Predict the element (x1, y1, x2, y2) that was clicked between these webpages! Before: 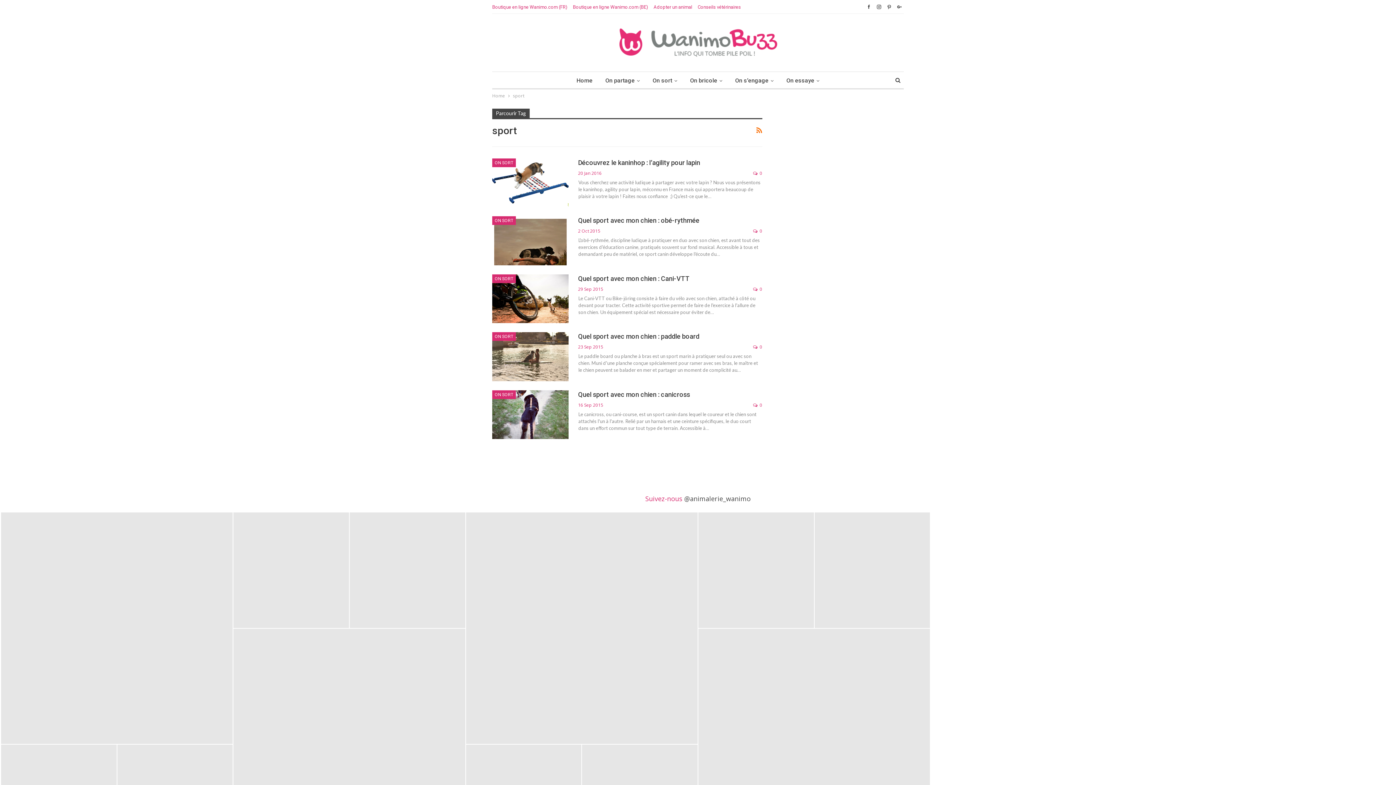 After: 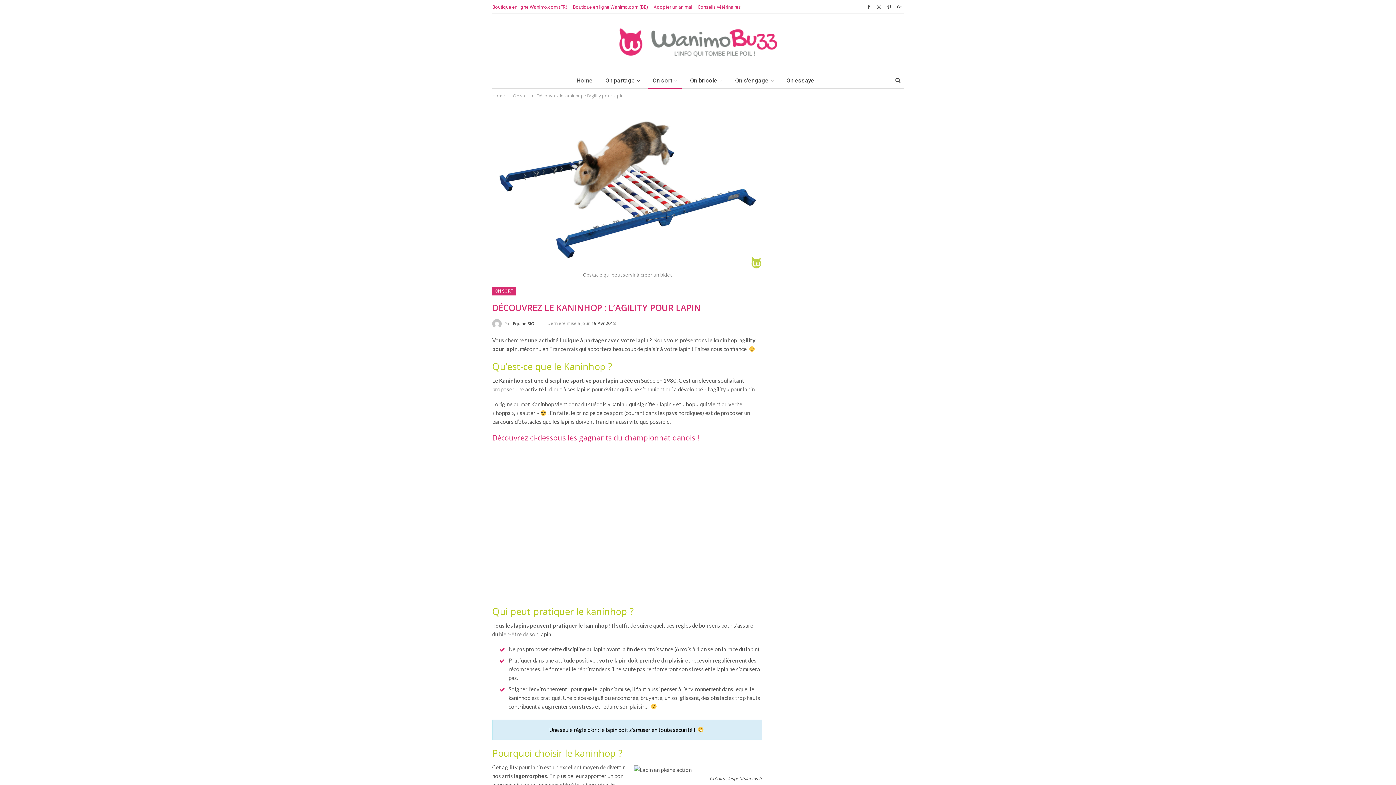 Action: bbox: (578, 158, 700, 166) label: Découvrez le kaninhop : l’agility pour lapin